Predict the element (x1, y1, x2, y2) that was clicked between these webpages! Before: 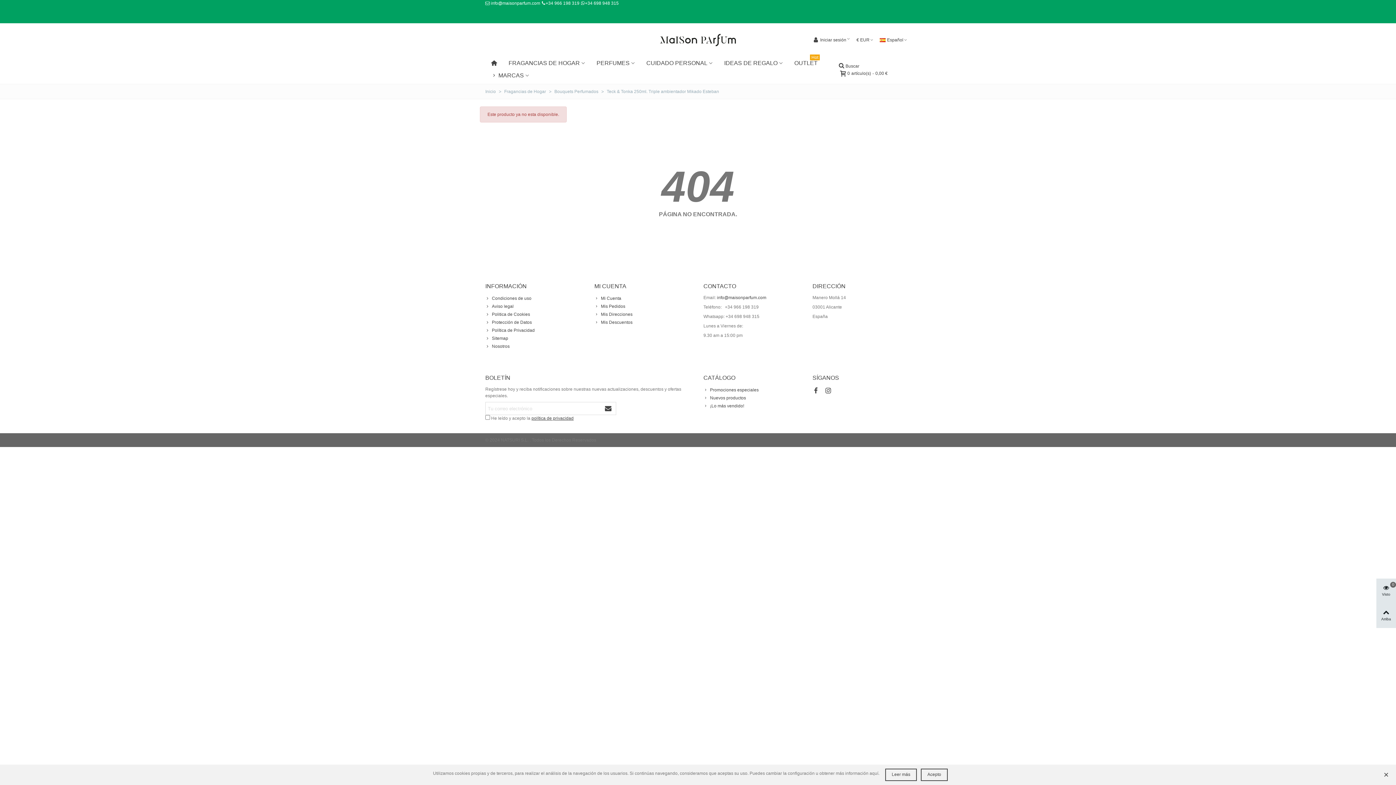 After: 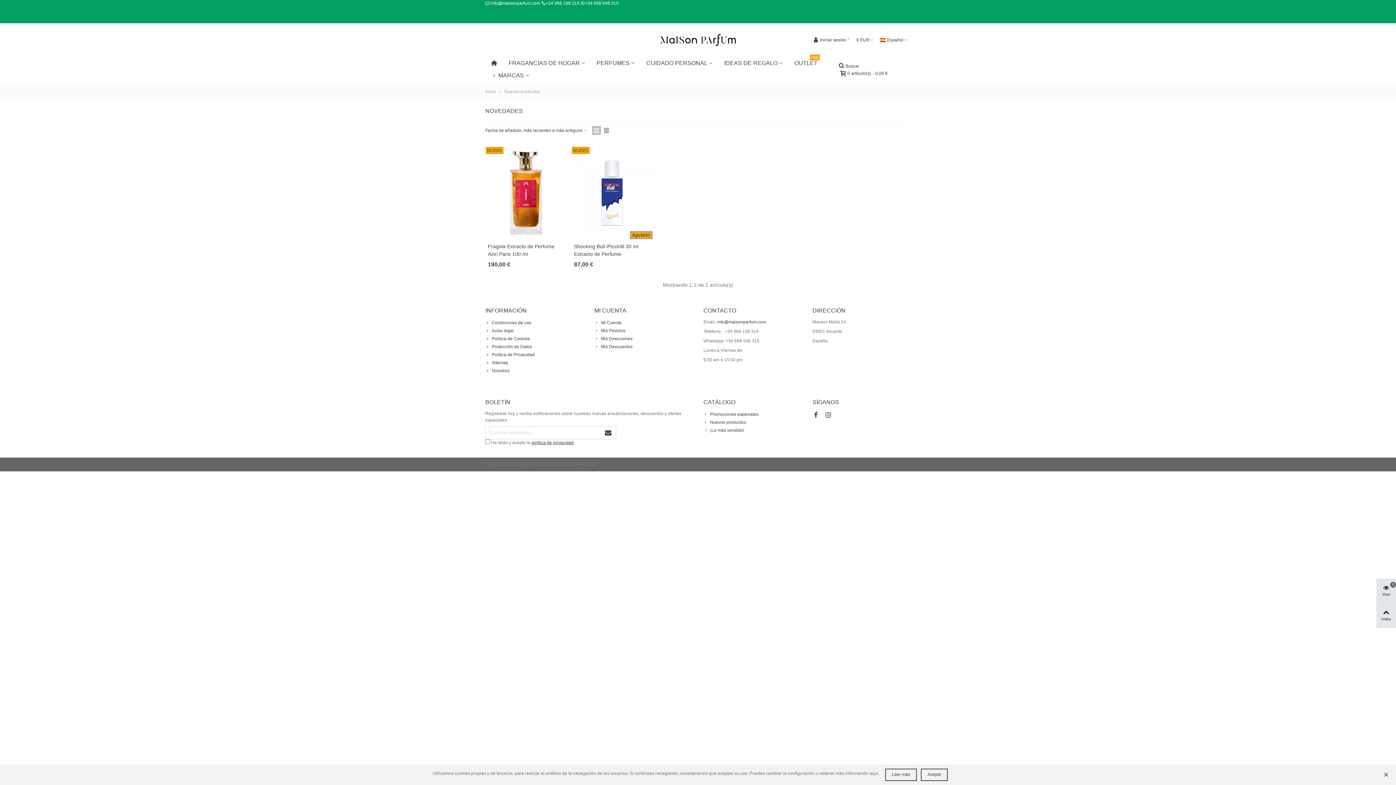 Action: bbox: (703, 394, 801, 402) label: Nuevos productos